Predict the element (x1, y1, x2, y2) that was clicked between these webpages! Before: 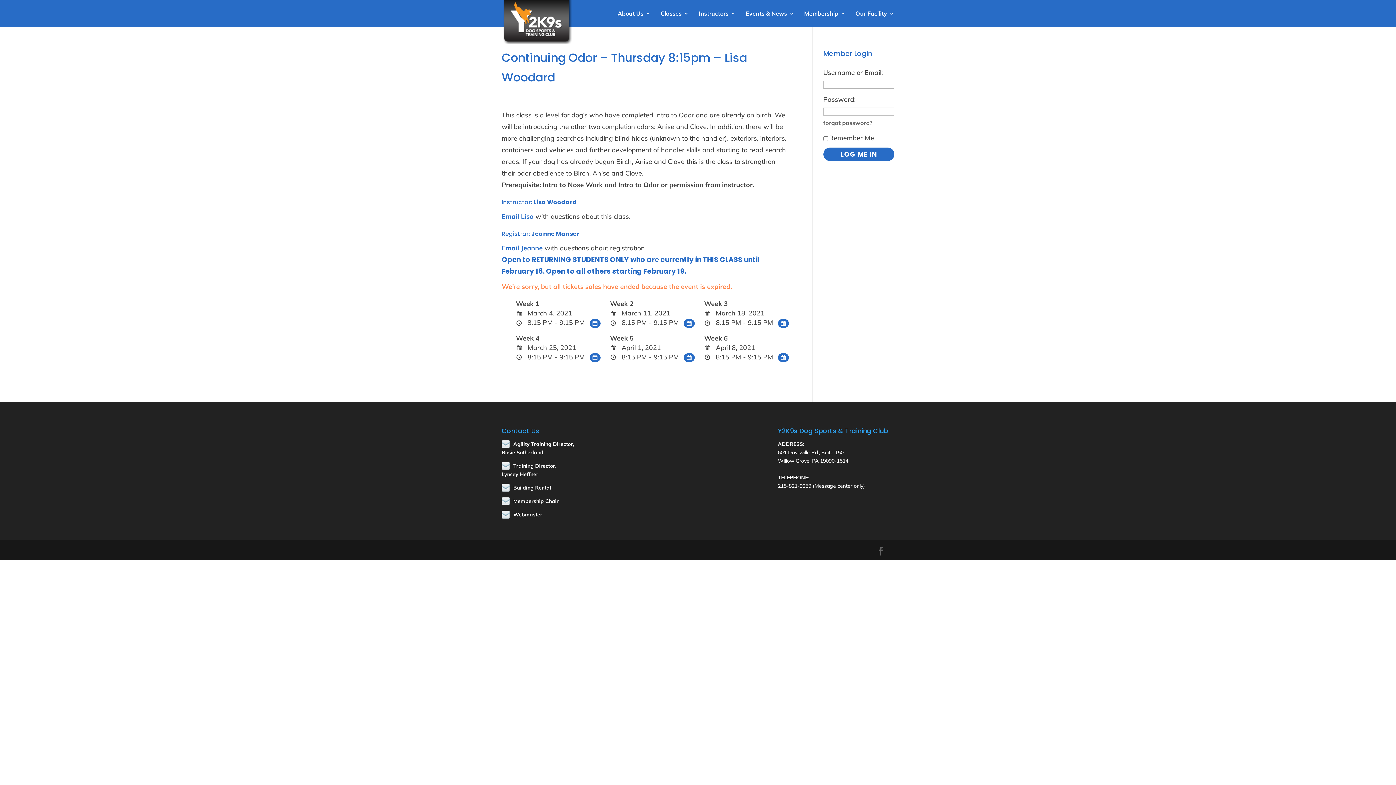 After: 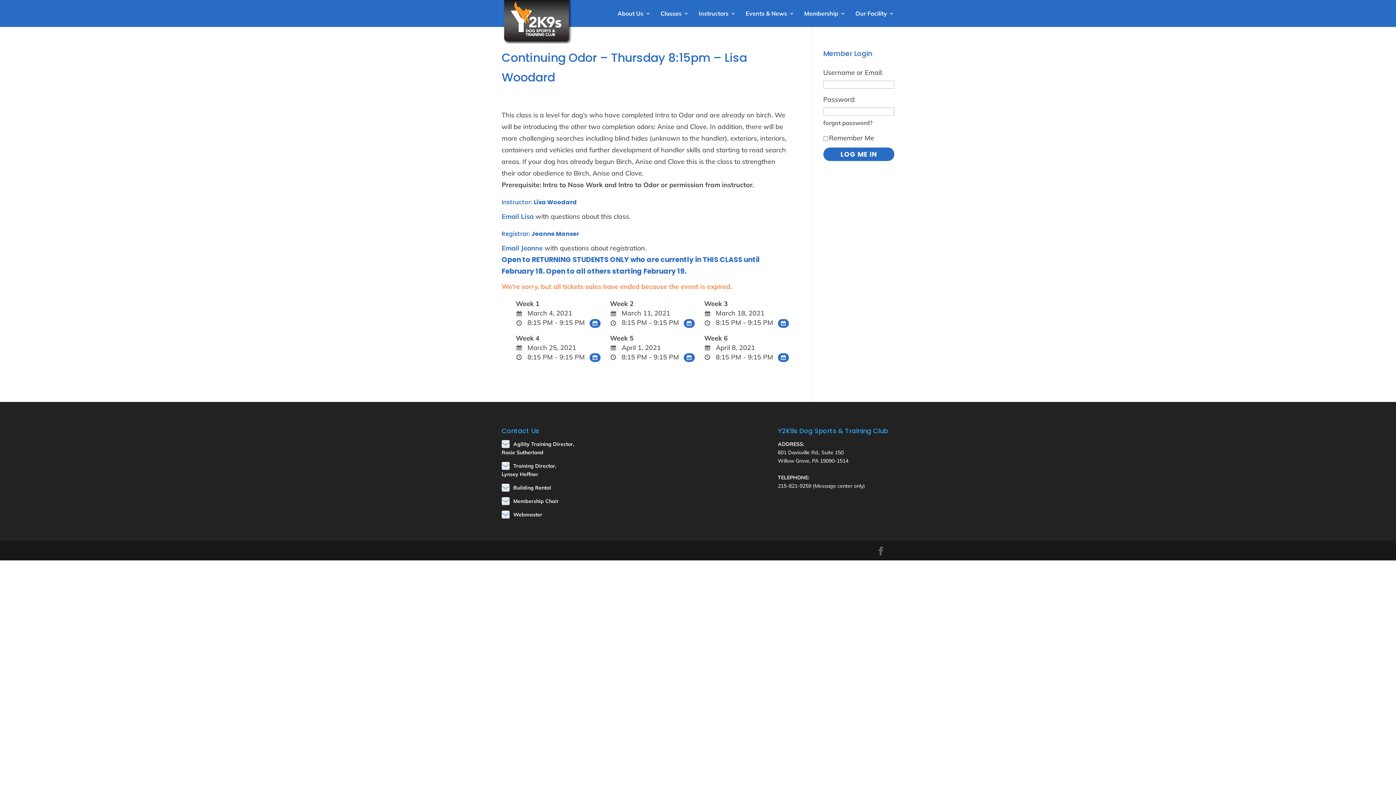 Action: bbox: (501, 244, 542, 252) label: Email Jeanne